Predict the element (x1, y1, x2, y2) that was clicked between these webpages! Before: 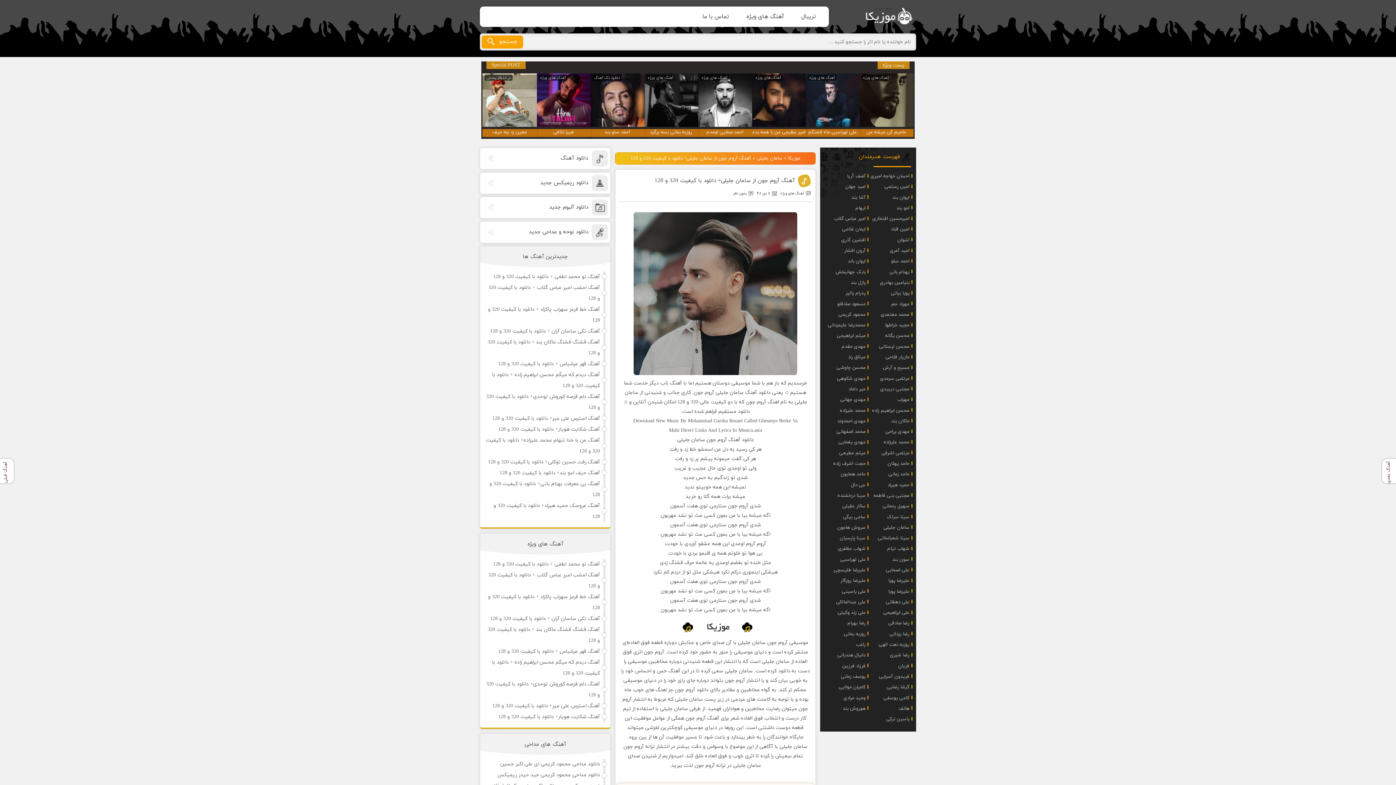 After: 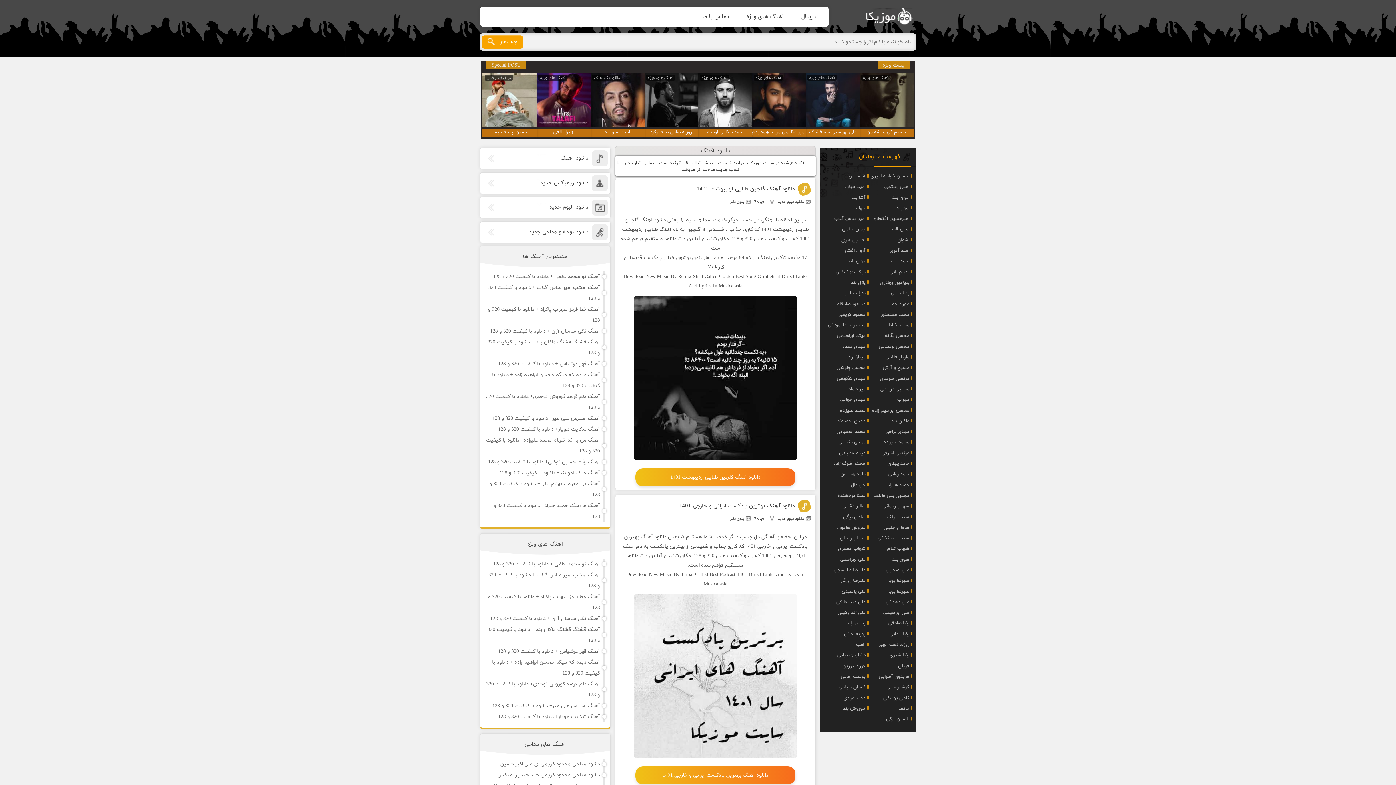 Action: label: دانلود آلبوم جدید bbox: (480, 196, 610, 218)